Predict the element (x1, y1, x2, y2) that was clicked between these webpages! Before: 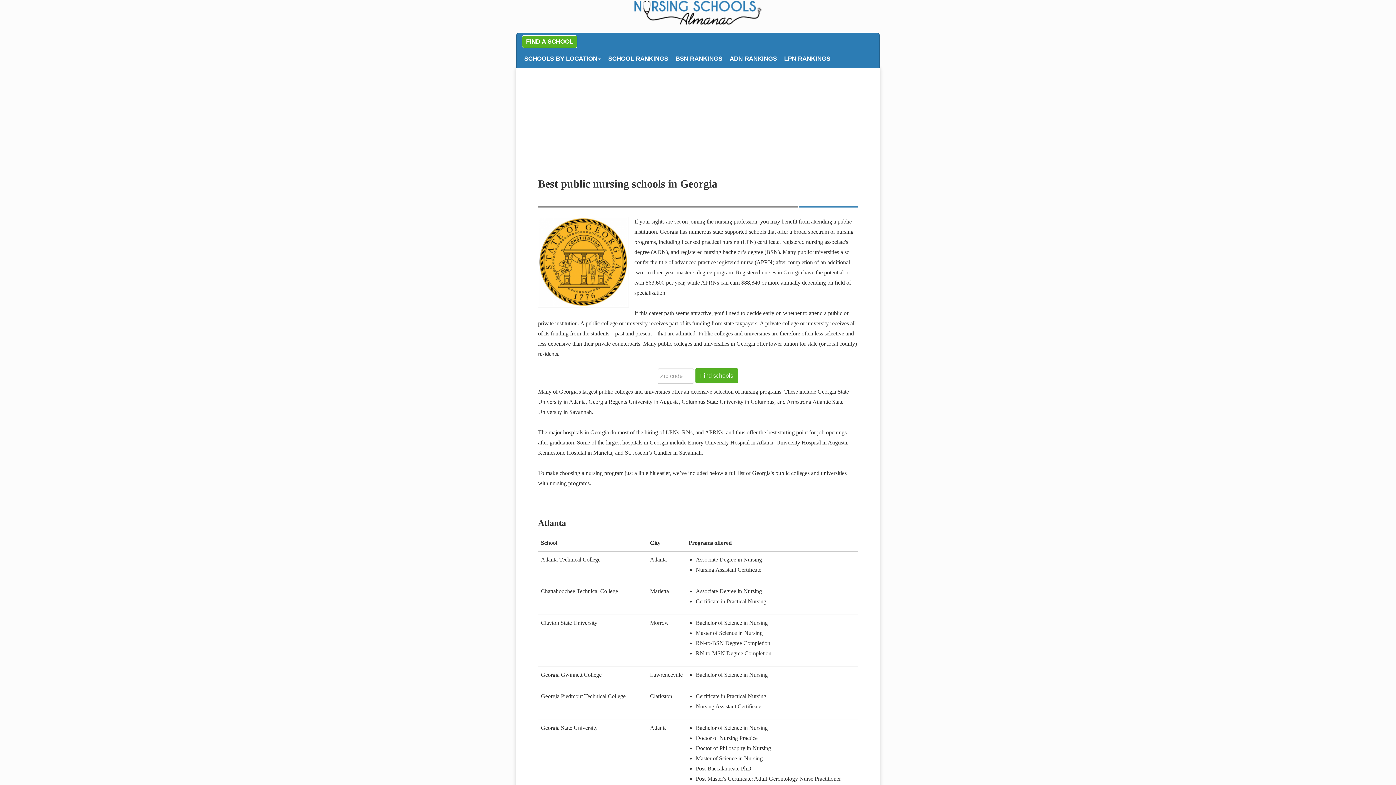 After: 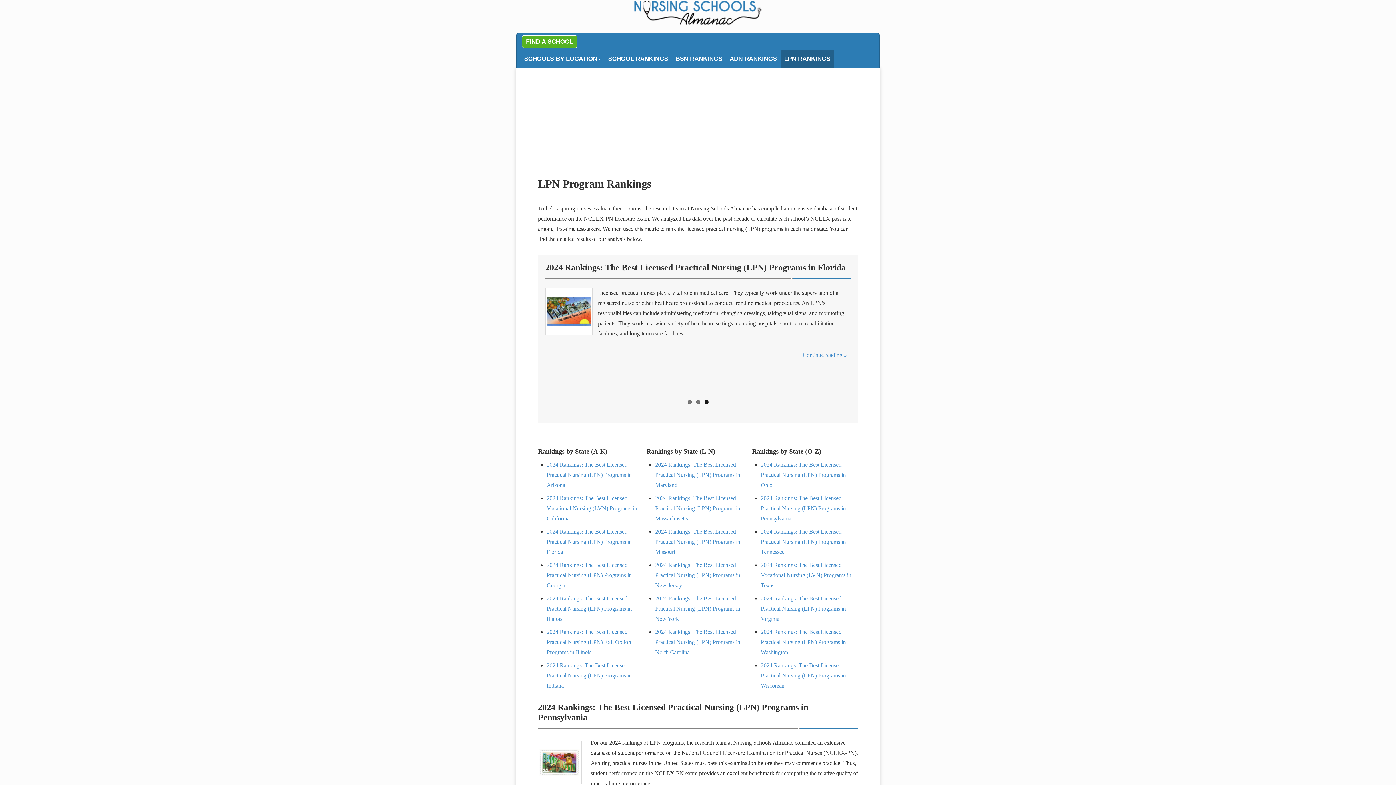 Action: label: LPN RANKINGS bbox: (780, 50, 834, 67)